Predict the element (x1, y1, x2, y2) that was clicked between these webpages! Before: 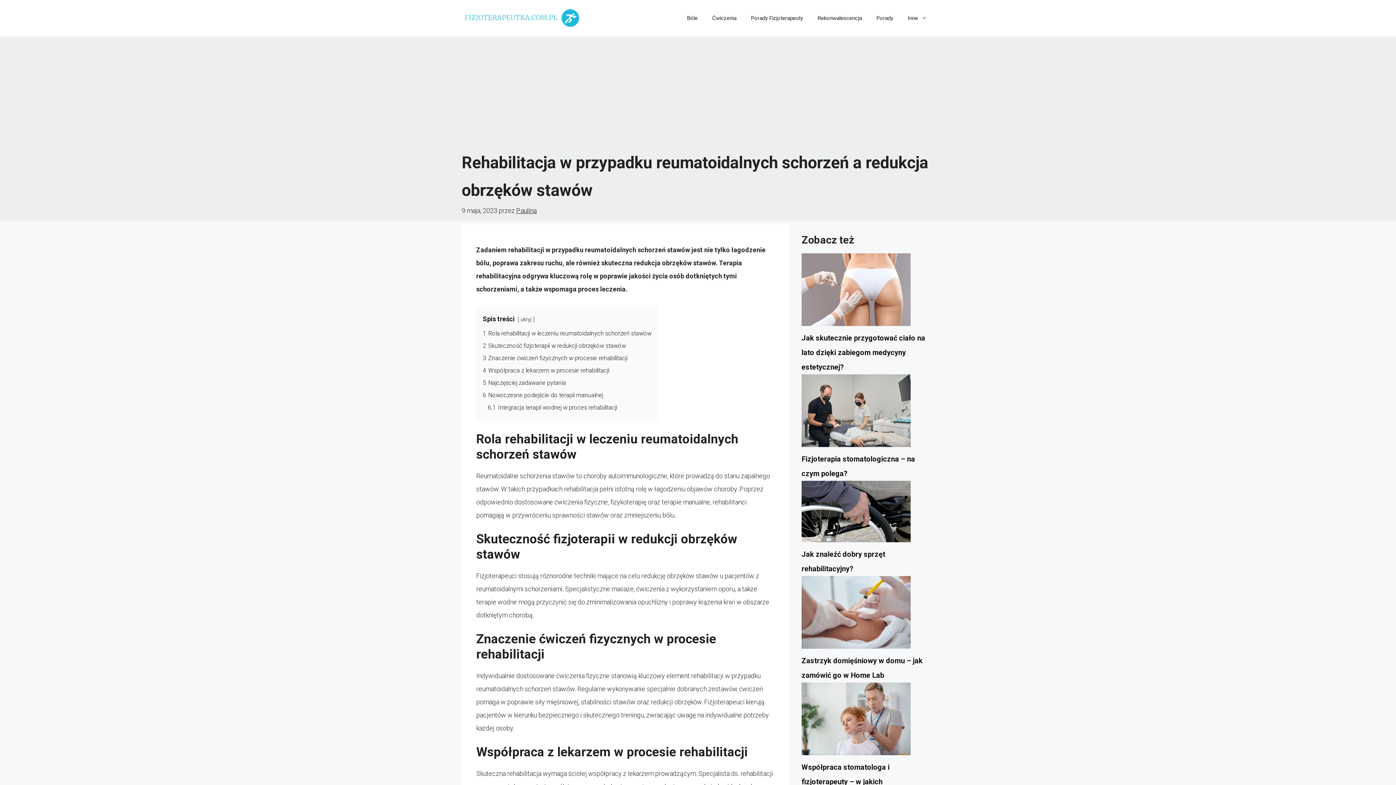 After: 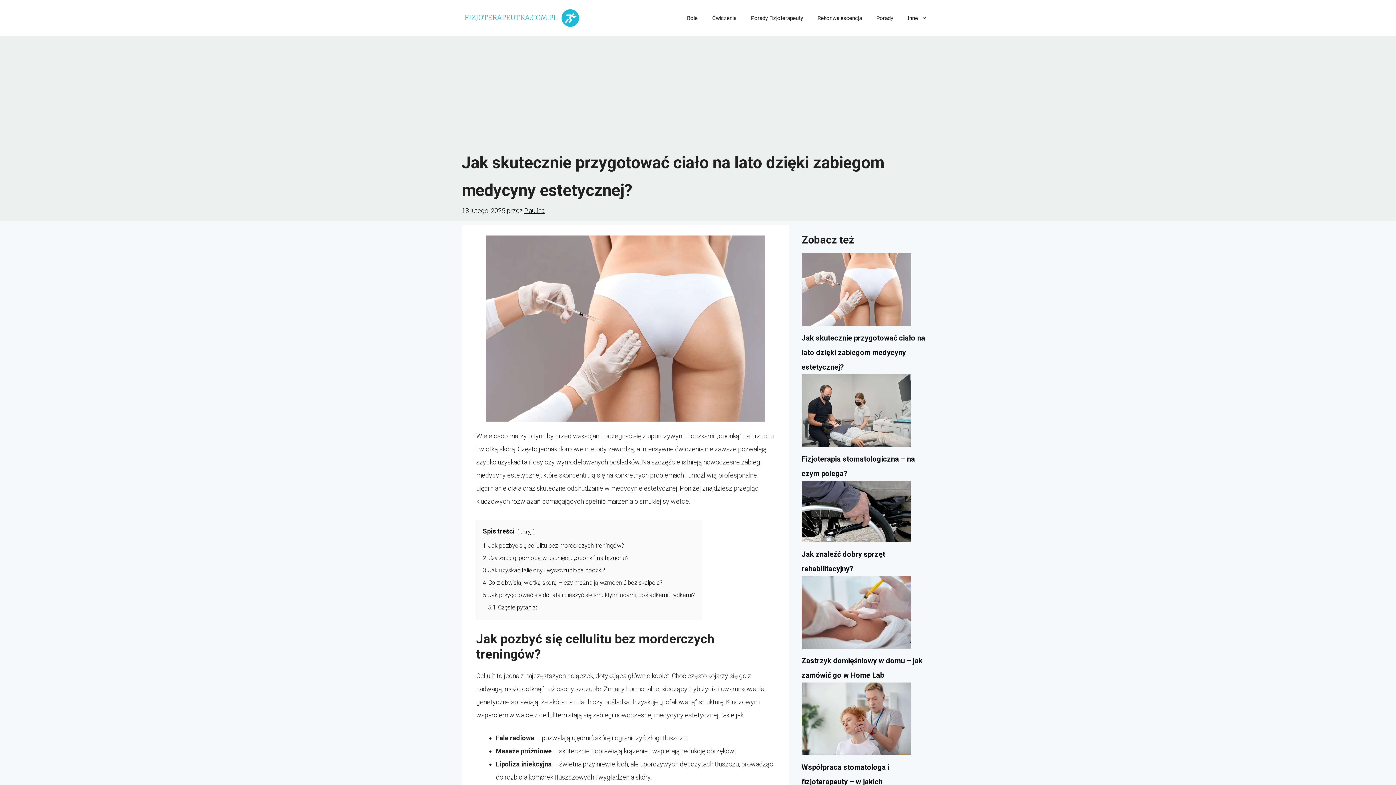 Action: label: Jak skutecznie przygotować ciało na lato dzięki zabiegom medycyny estetycznej? bbox: (801, 333, 925, 371)